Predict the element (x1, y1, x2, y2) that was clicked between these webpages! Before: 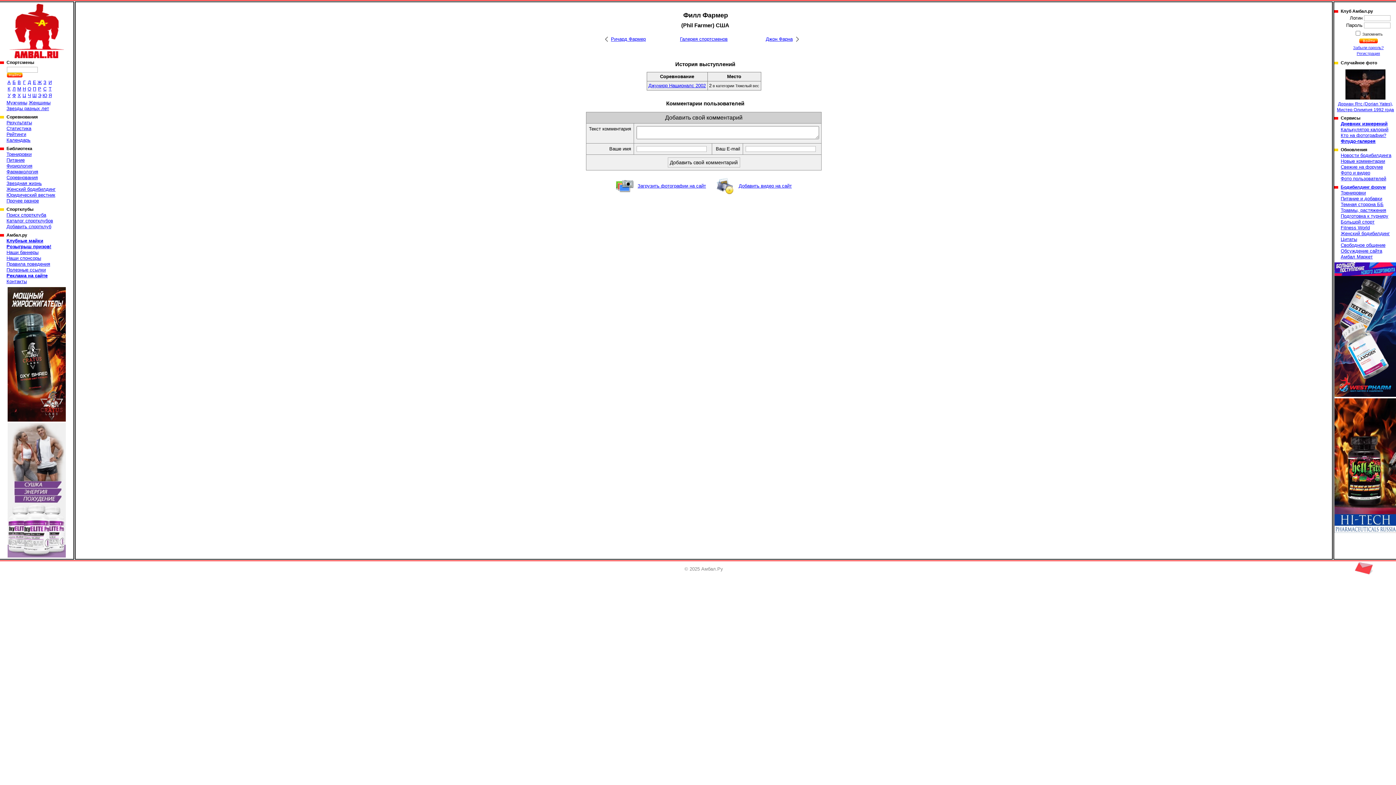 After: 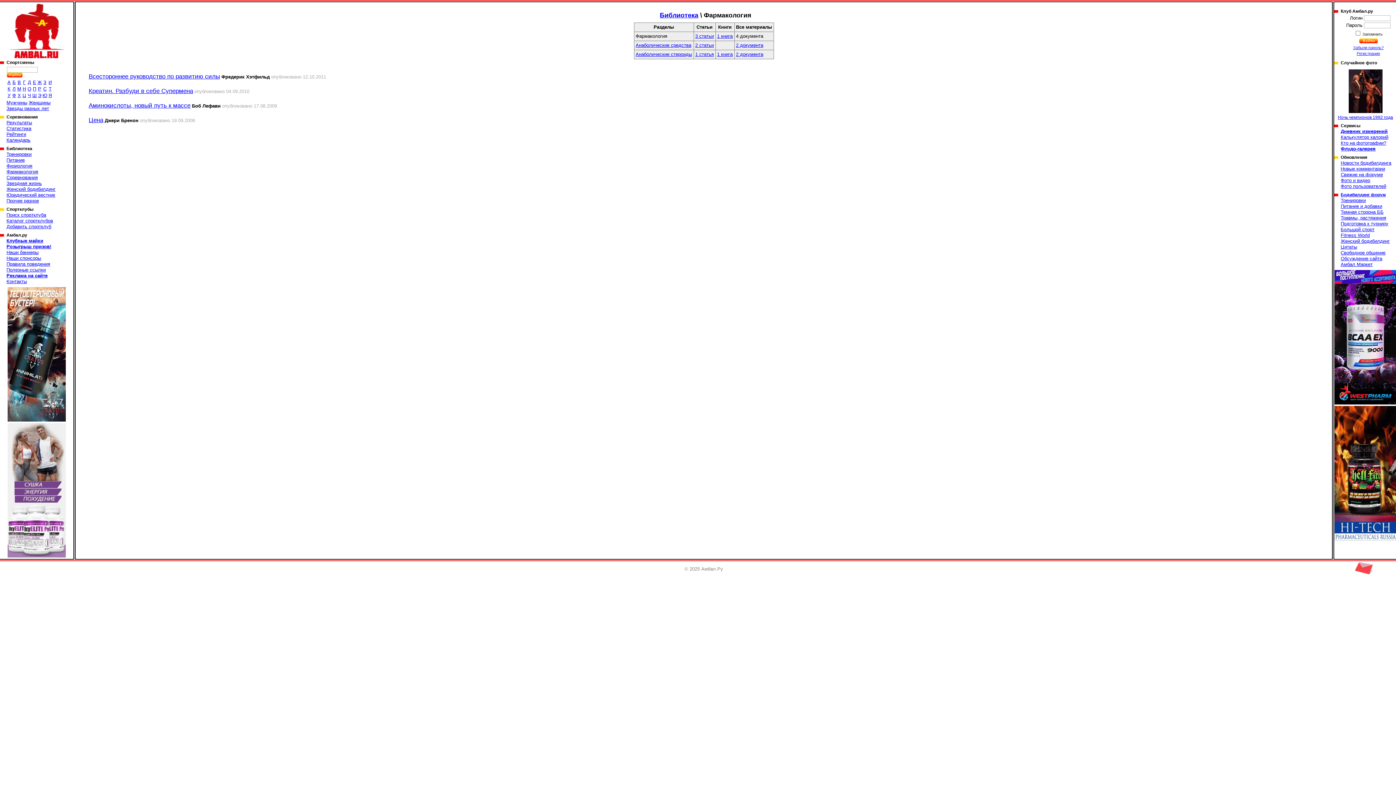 Action: label: Фармакология bbox: (6, 169, 38, 174)